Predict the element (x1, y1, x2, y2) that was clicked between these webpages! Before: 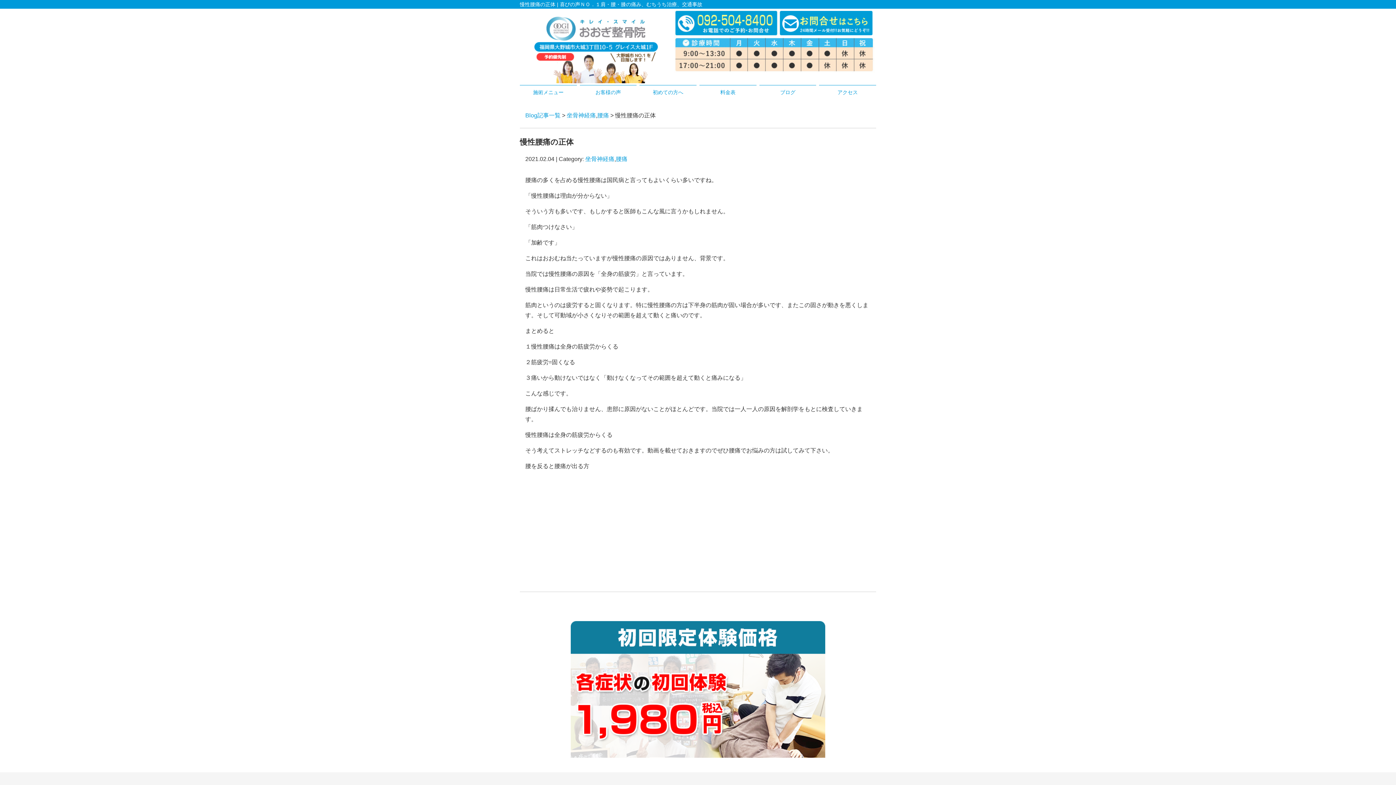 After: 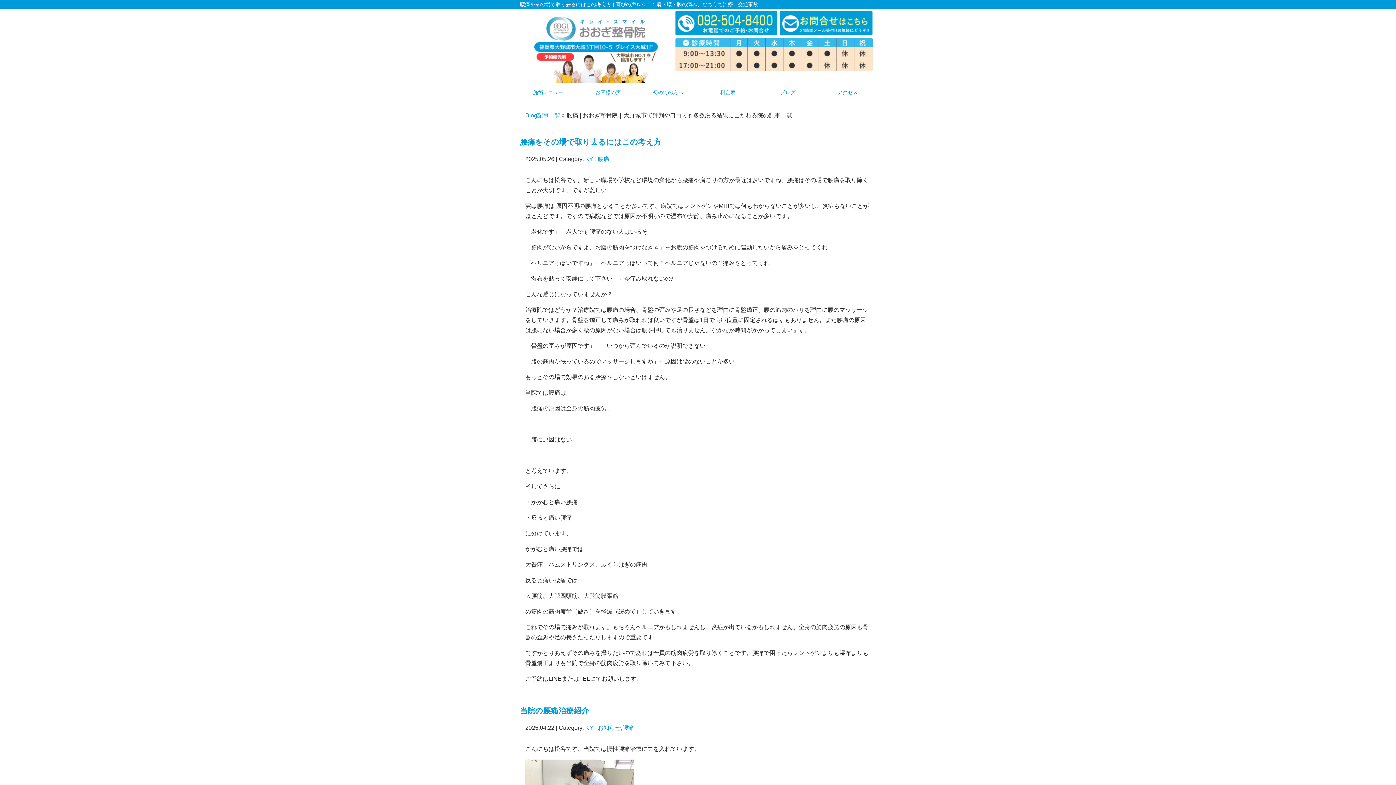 Action: label: 腰痛 bbox: (597, 112, 609, 118)